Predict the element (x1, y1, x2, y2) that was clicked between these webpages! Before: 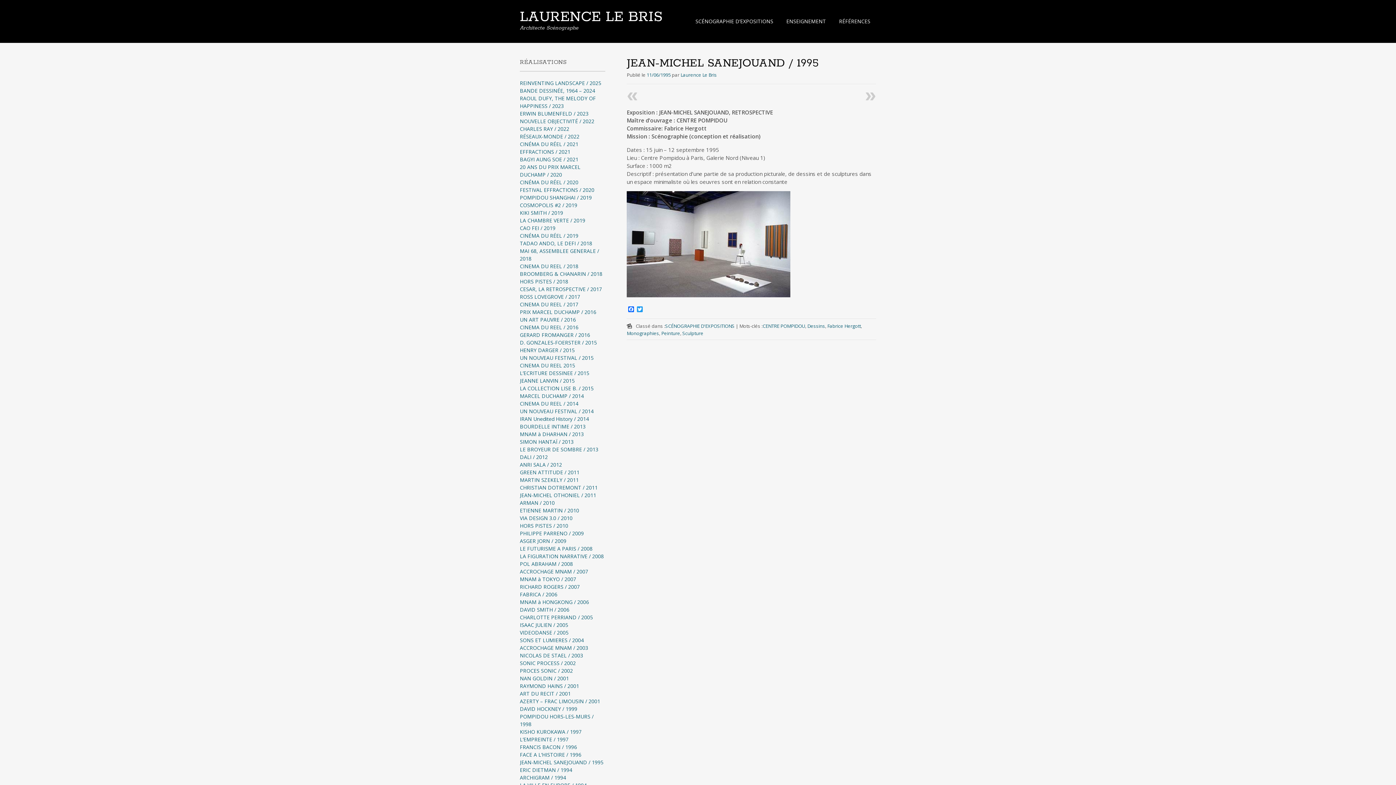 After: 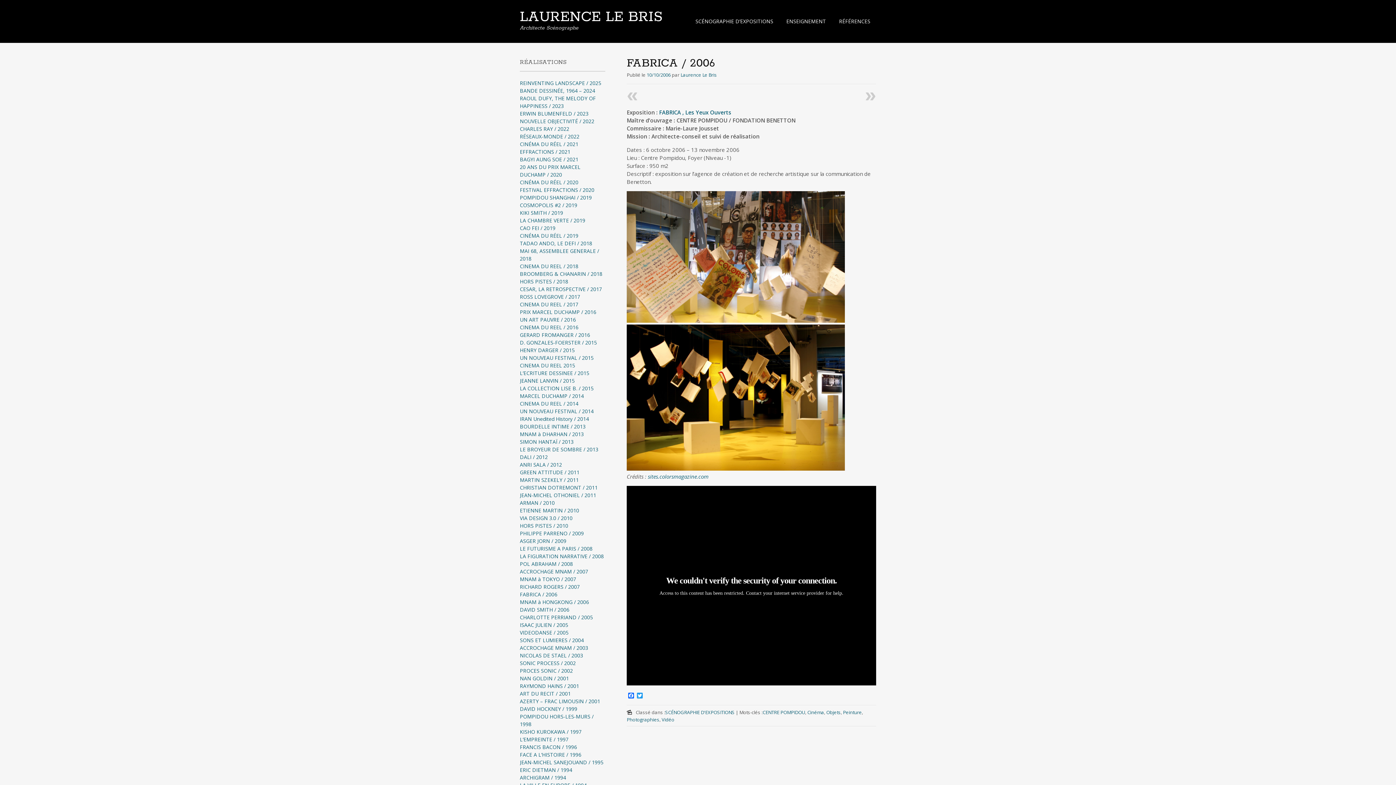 Action: bbox: (520, 591, 557, 598) label: FABRICA / 2006